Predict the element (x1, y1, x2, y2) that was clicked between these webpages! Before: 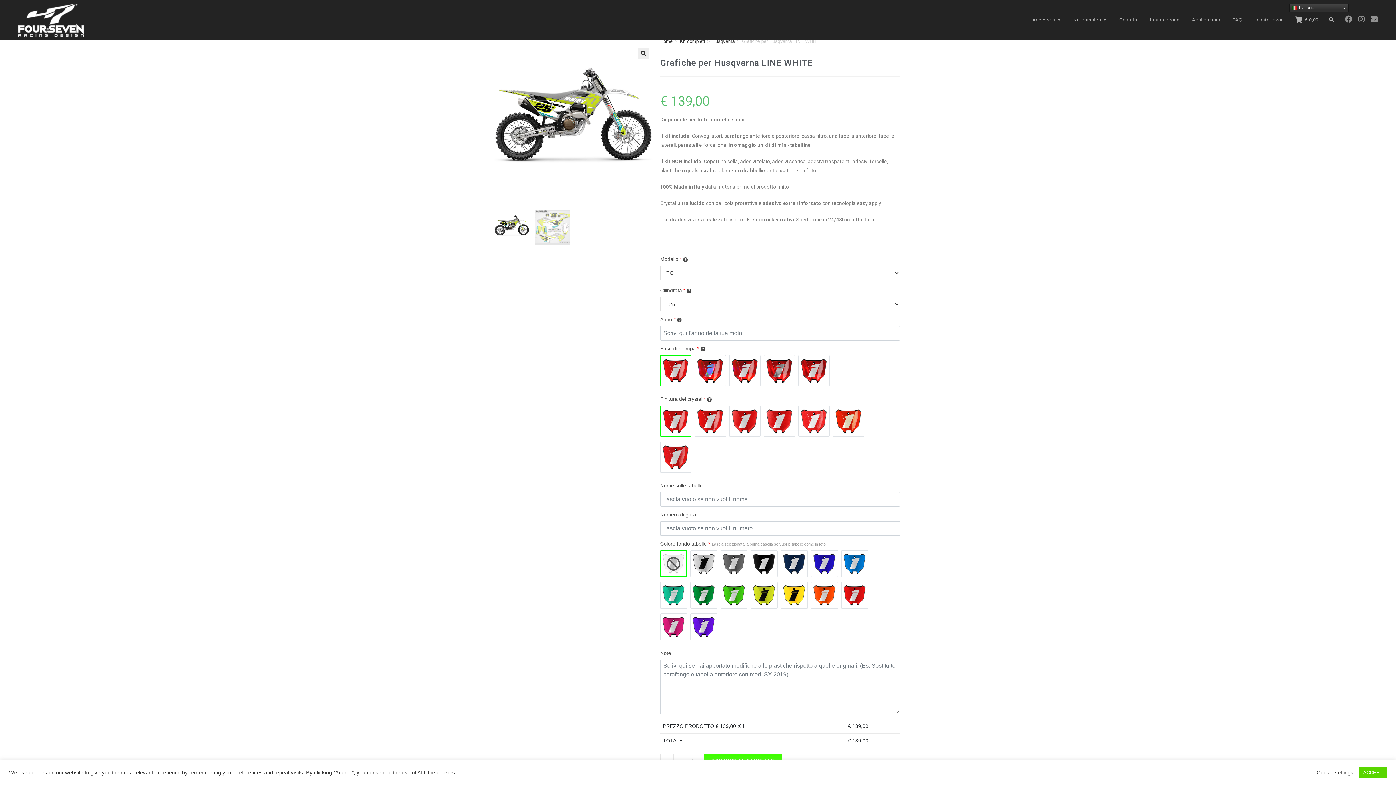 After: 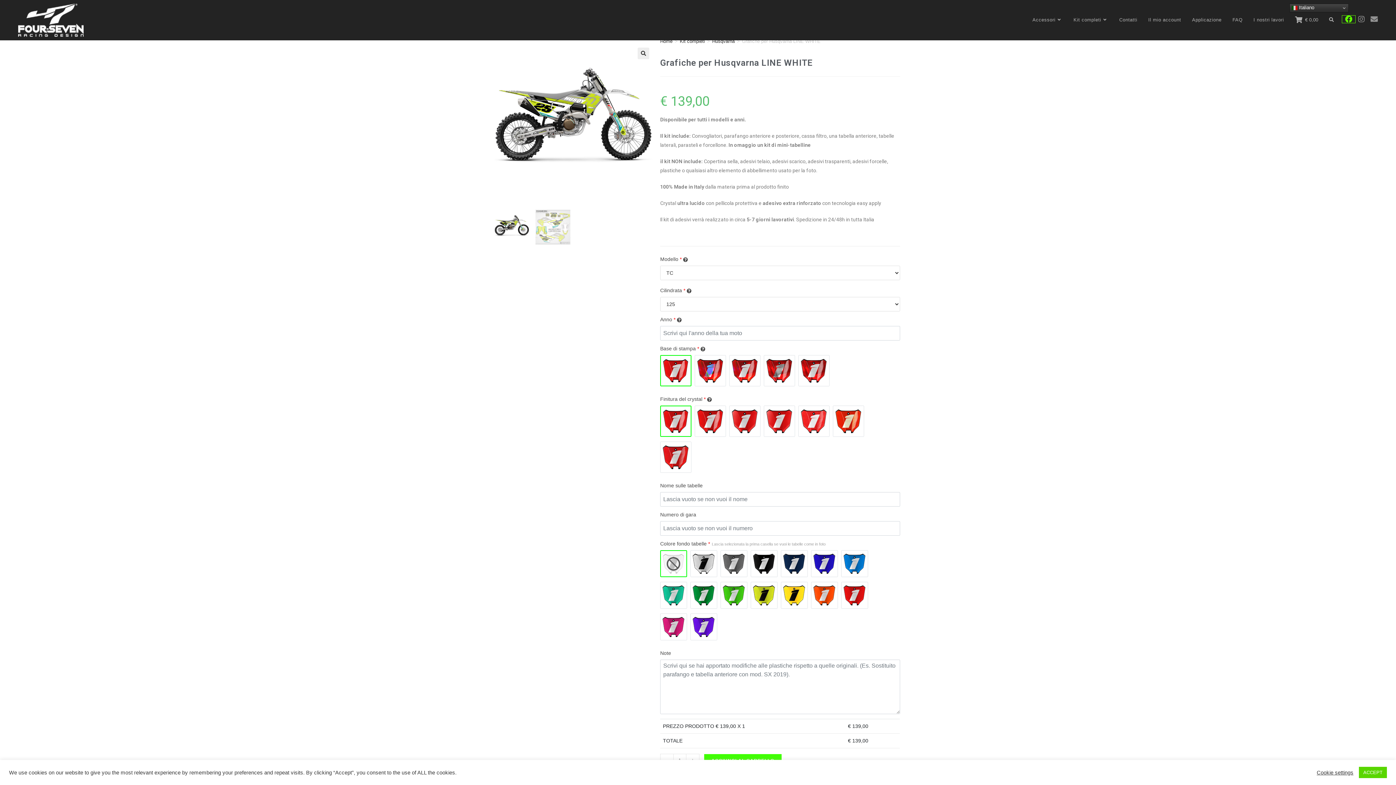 Action: bbox: (1342, 15, 1355, 22) label: Facebook (si apre in una nuova scheda)